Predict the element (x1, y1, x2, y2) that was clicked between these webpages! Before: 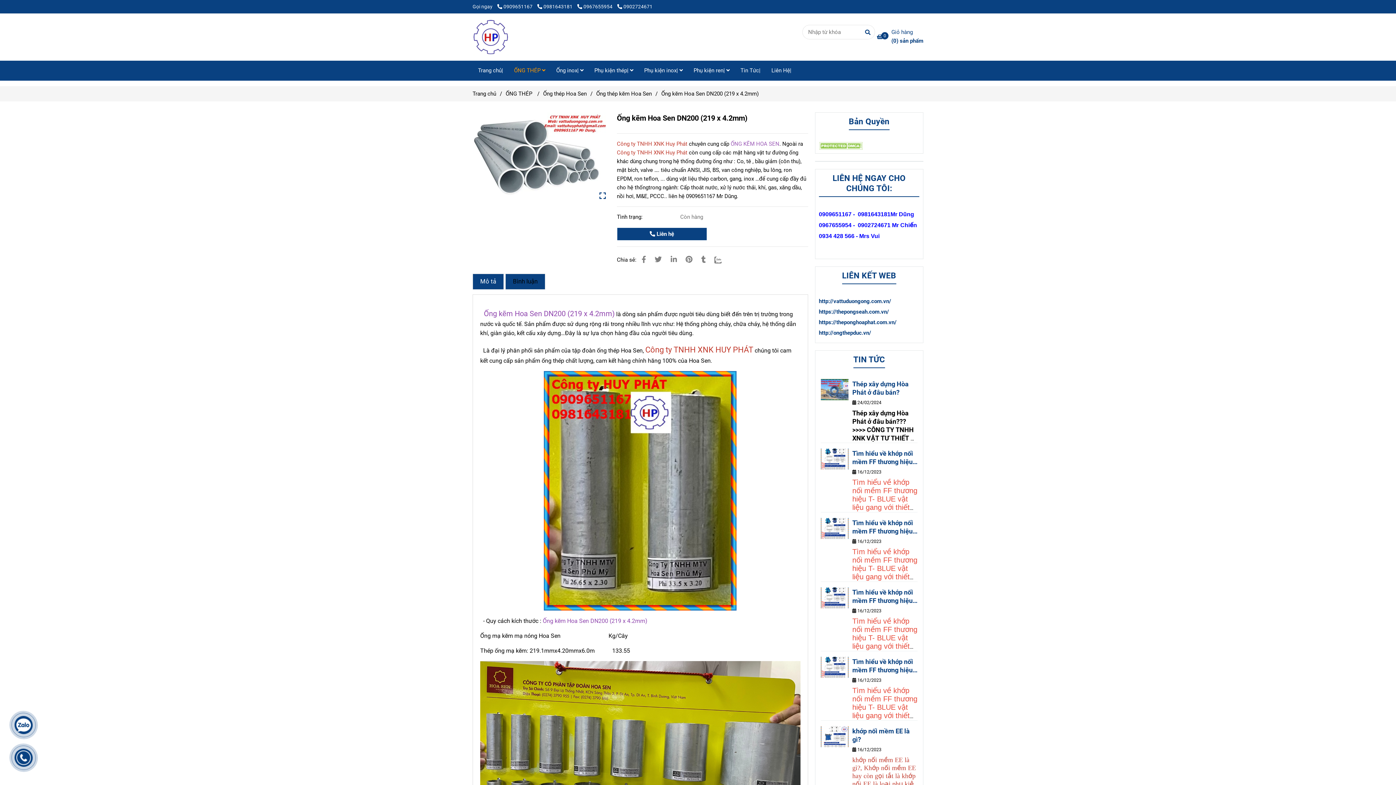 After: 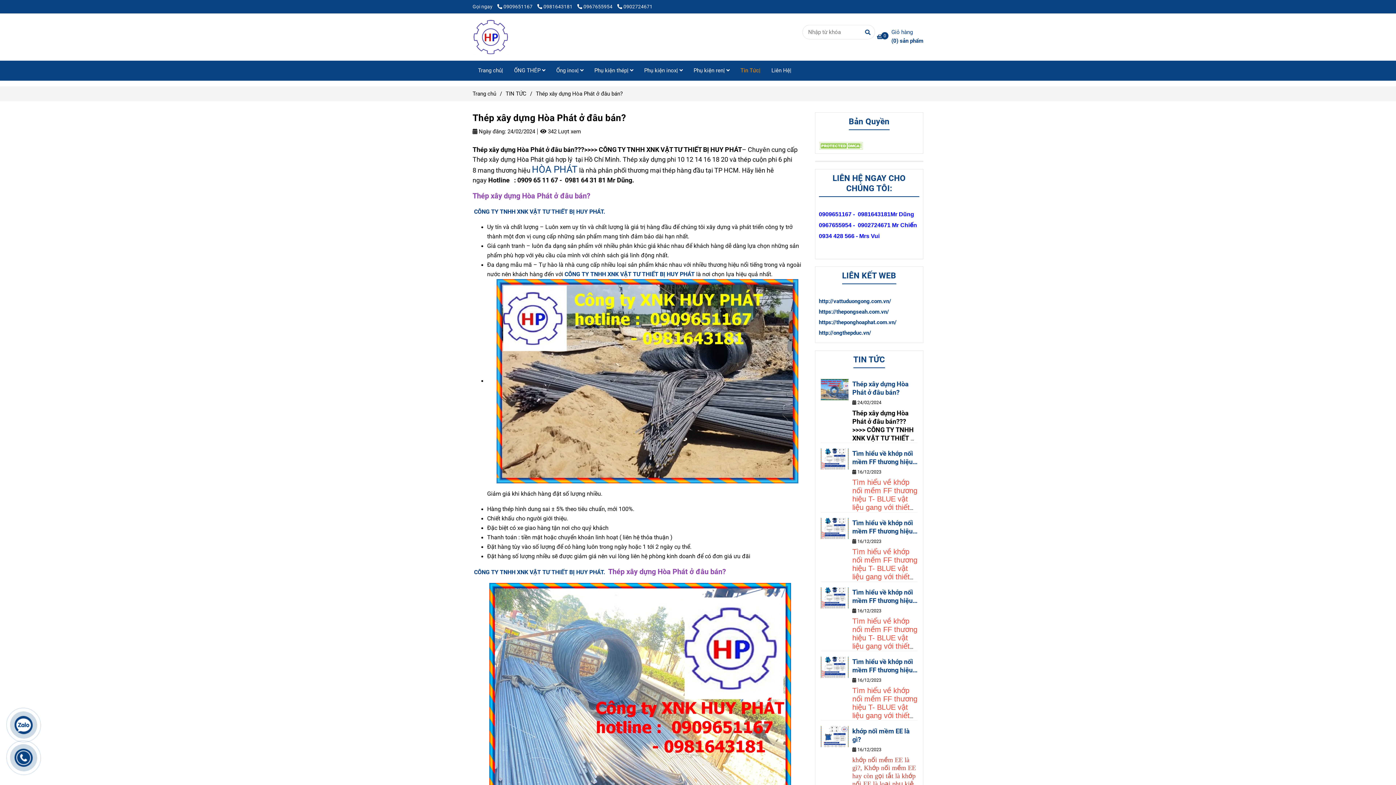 Action: bbox: (852, 380, 917, 396) label: Thép xây dựng Hòa Phát ở đâu bán?